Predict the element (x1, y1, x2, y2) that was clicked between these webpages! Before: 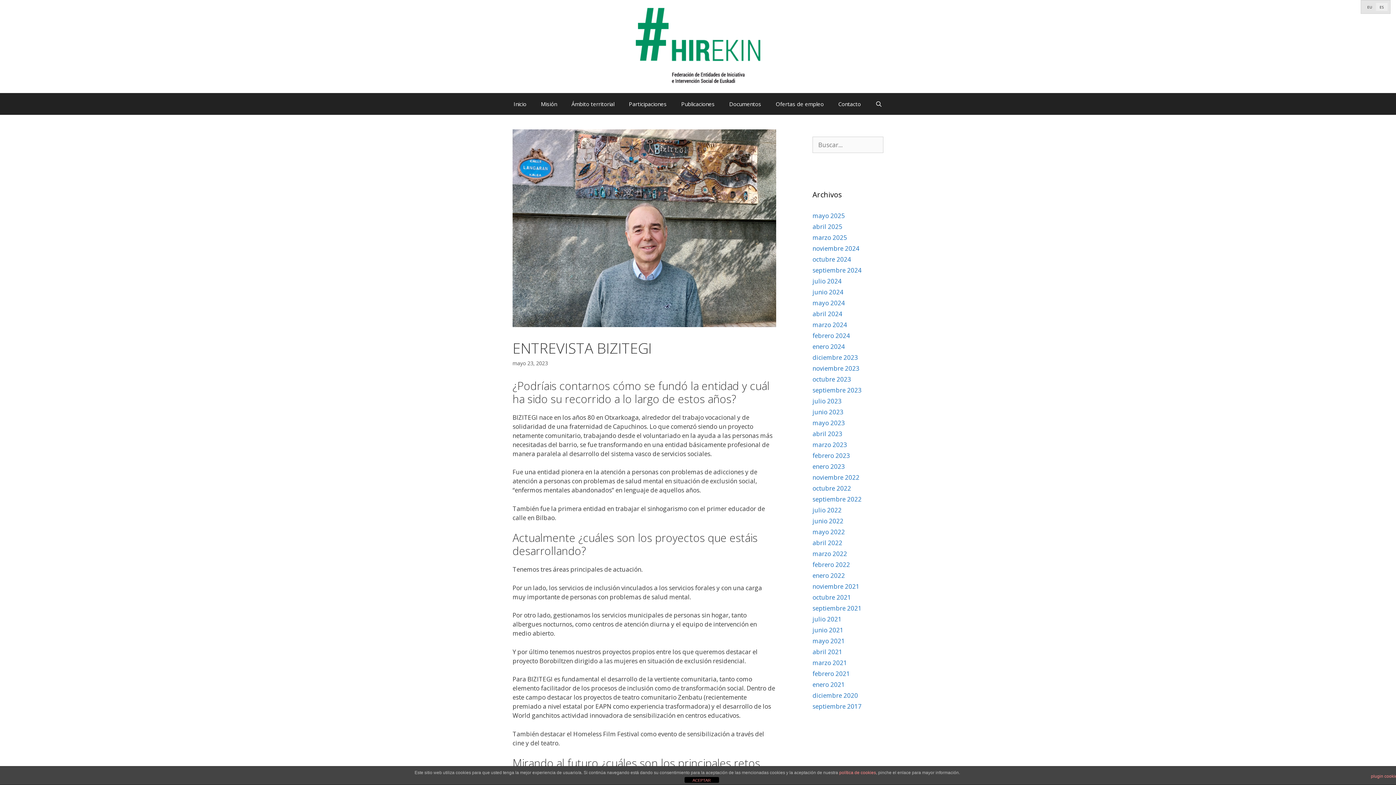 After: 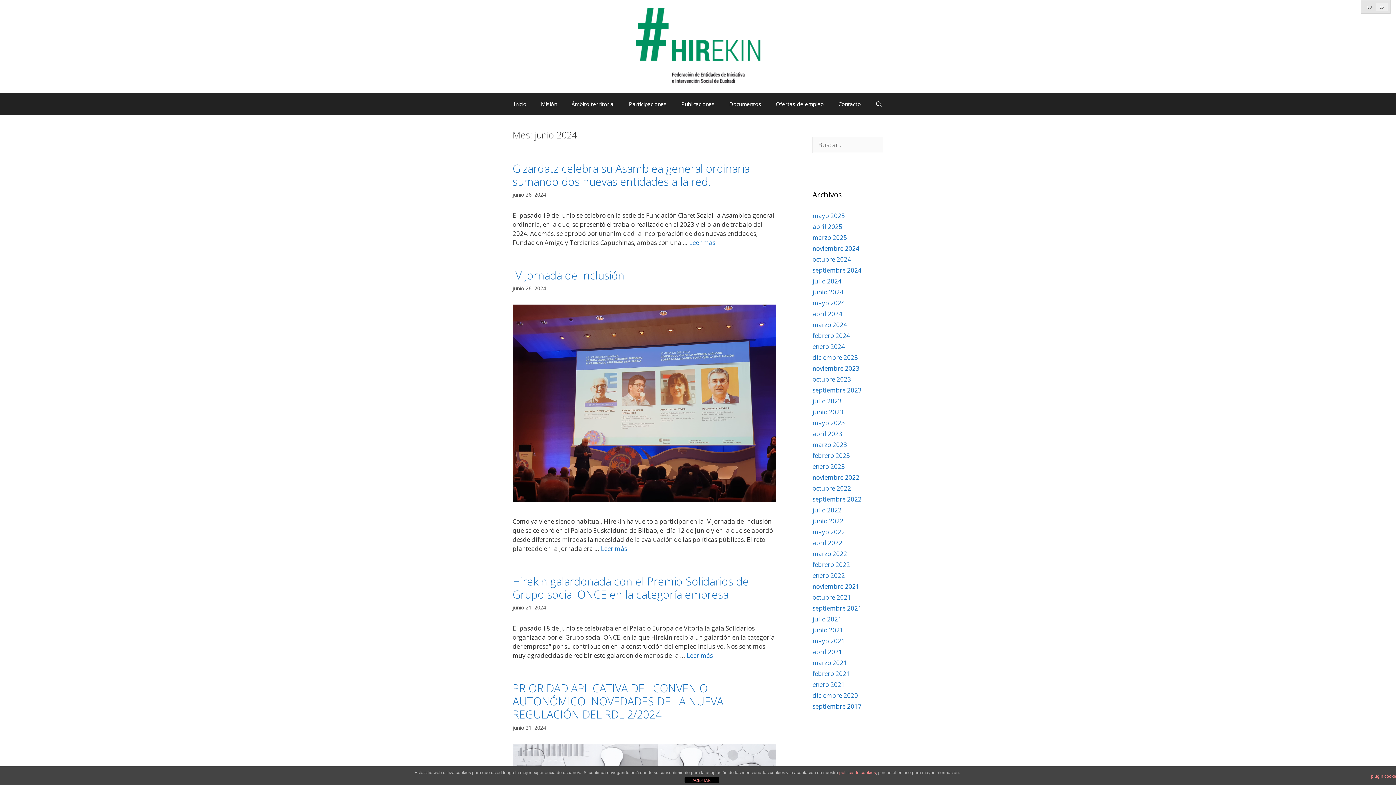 Action: bbox: (812, 288, 843, 296) label: junio 2024